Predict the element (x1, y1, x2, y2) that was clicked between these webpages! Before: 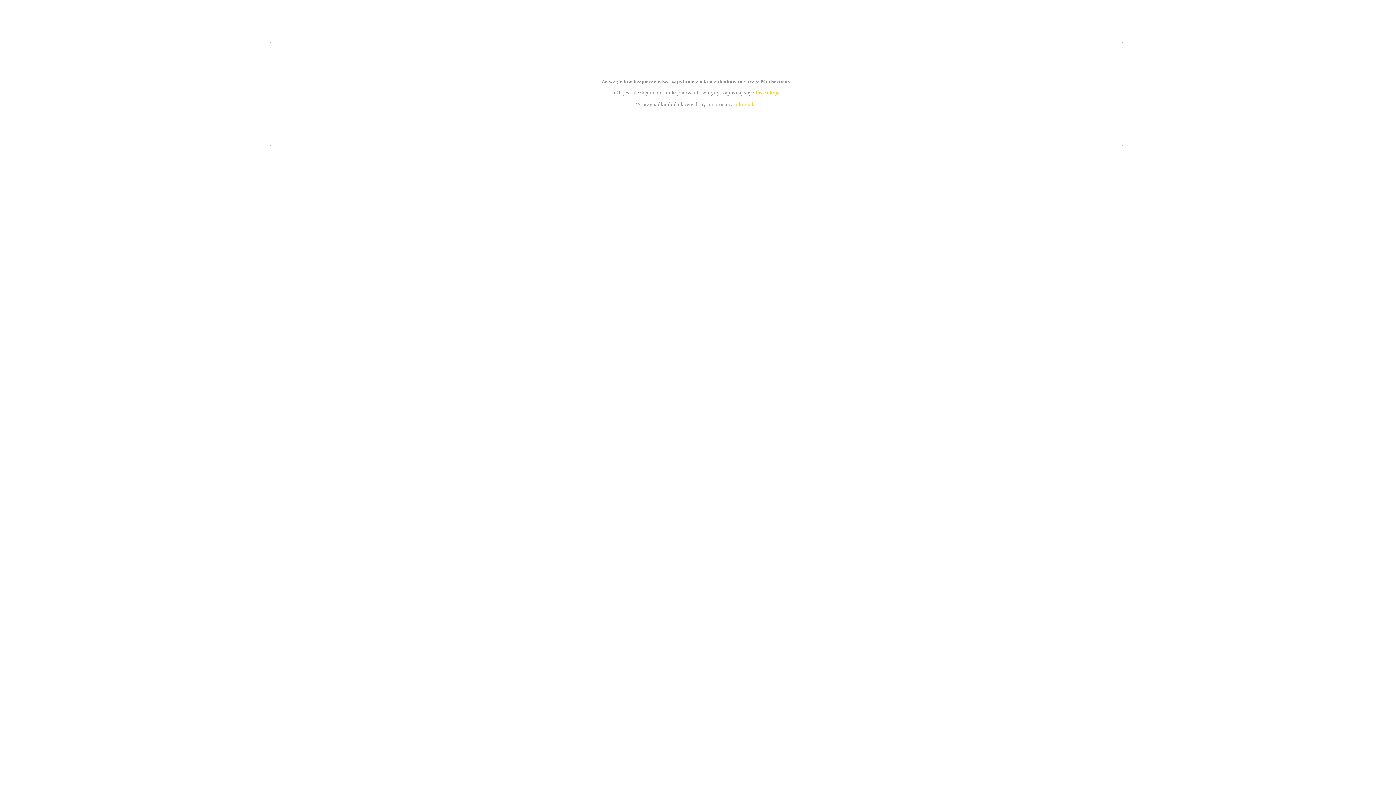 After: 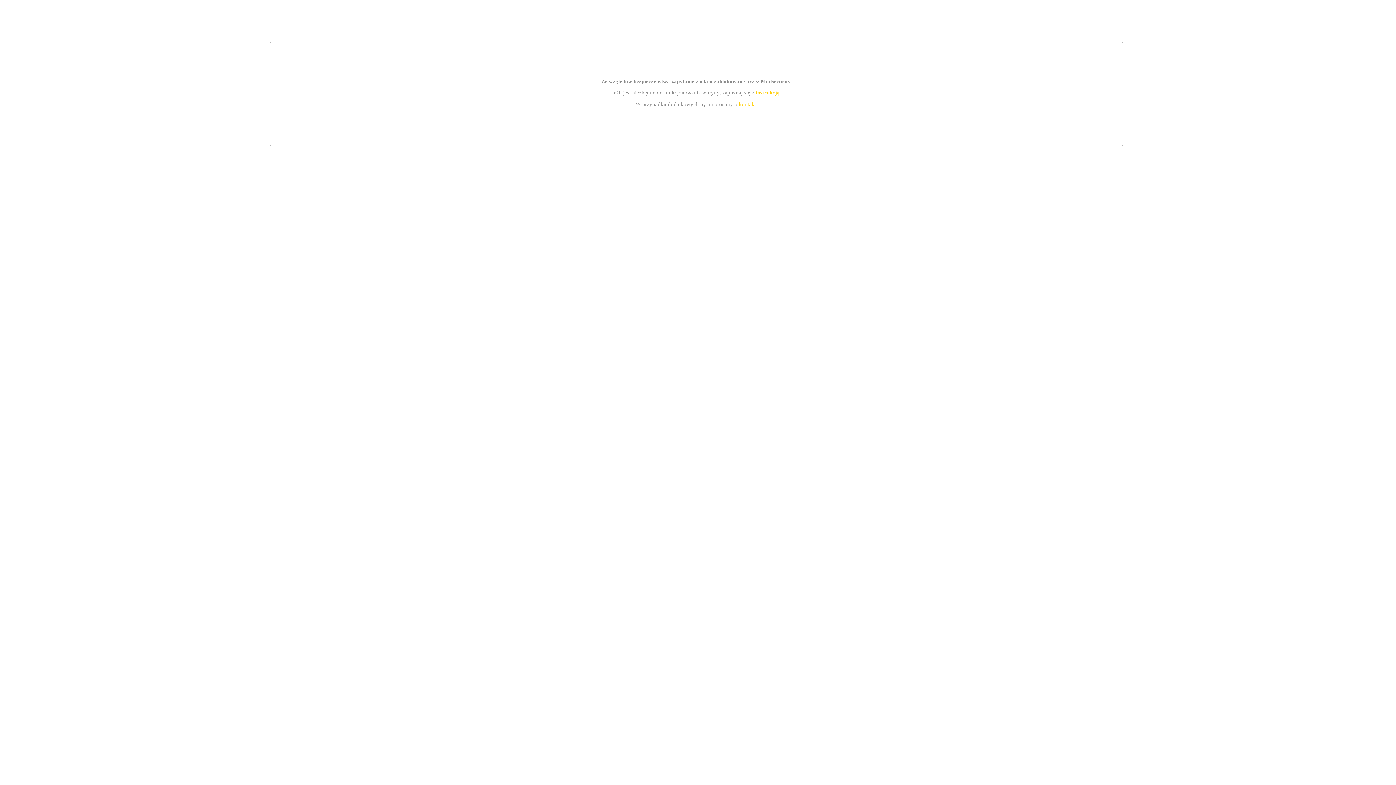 Action: bbox: (739, 101, 756, 107) label: kontakt